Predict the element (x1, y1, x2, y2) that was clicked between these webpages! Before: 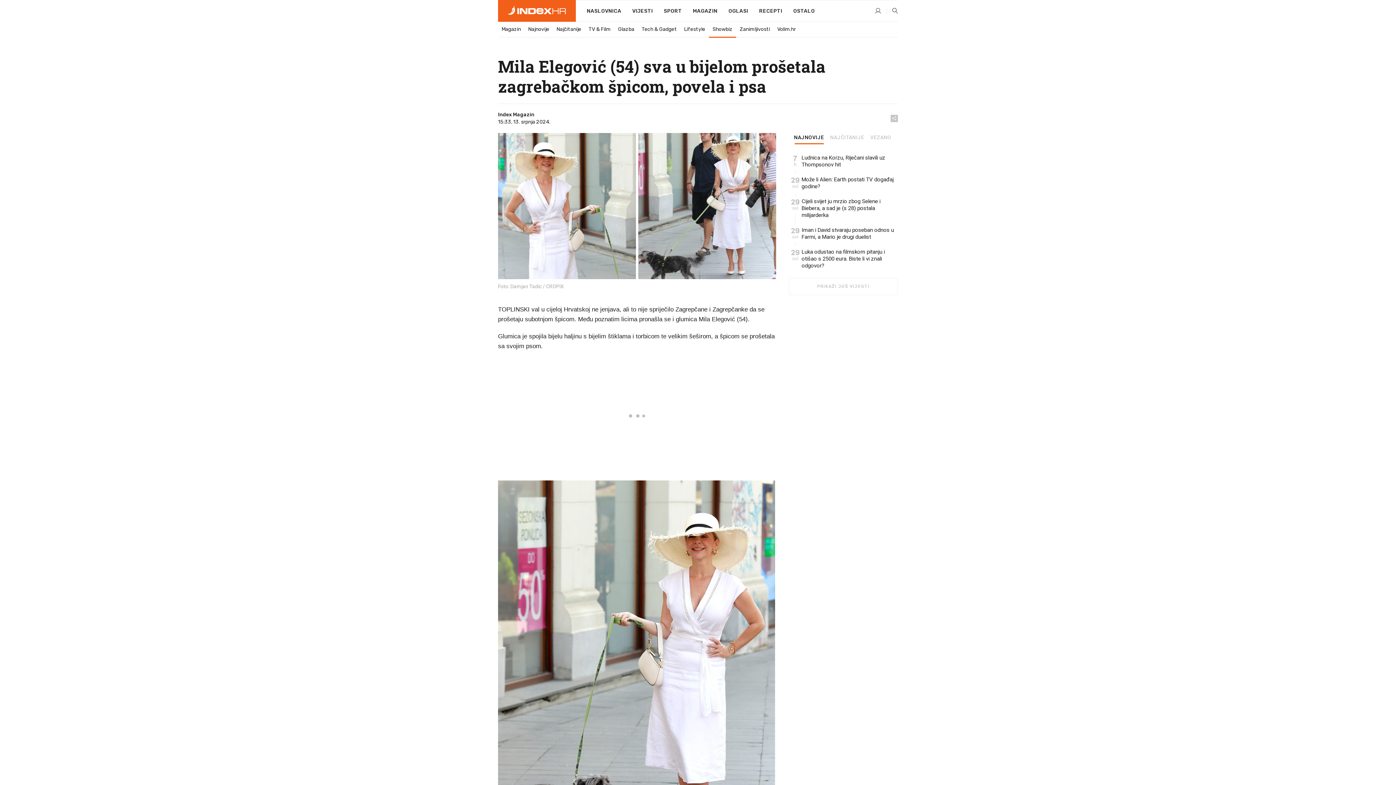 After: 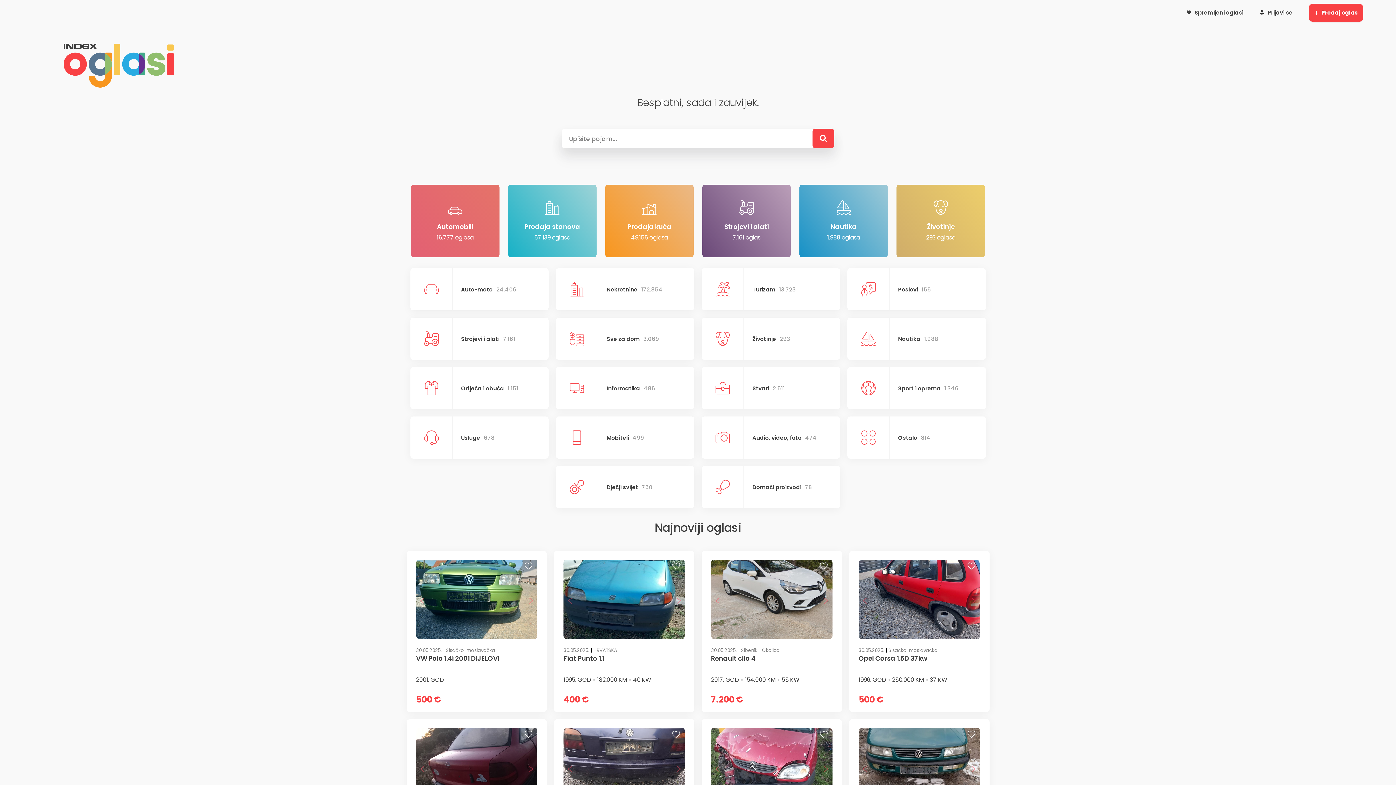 Action: bbox: (723, 0, 753, 22) label: OGLASI